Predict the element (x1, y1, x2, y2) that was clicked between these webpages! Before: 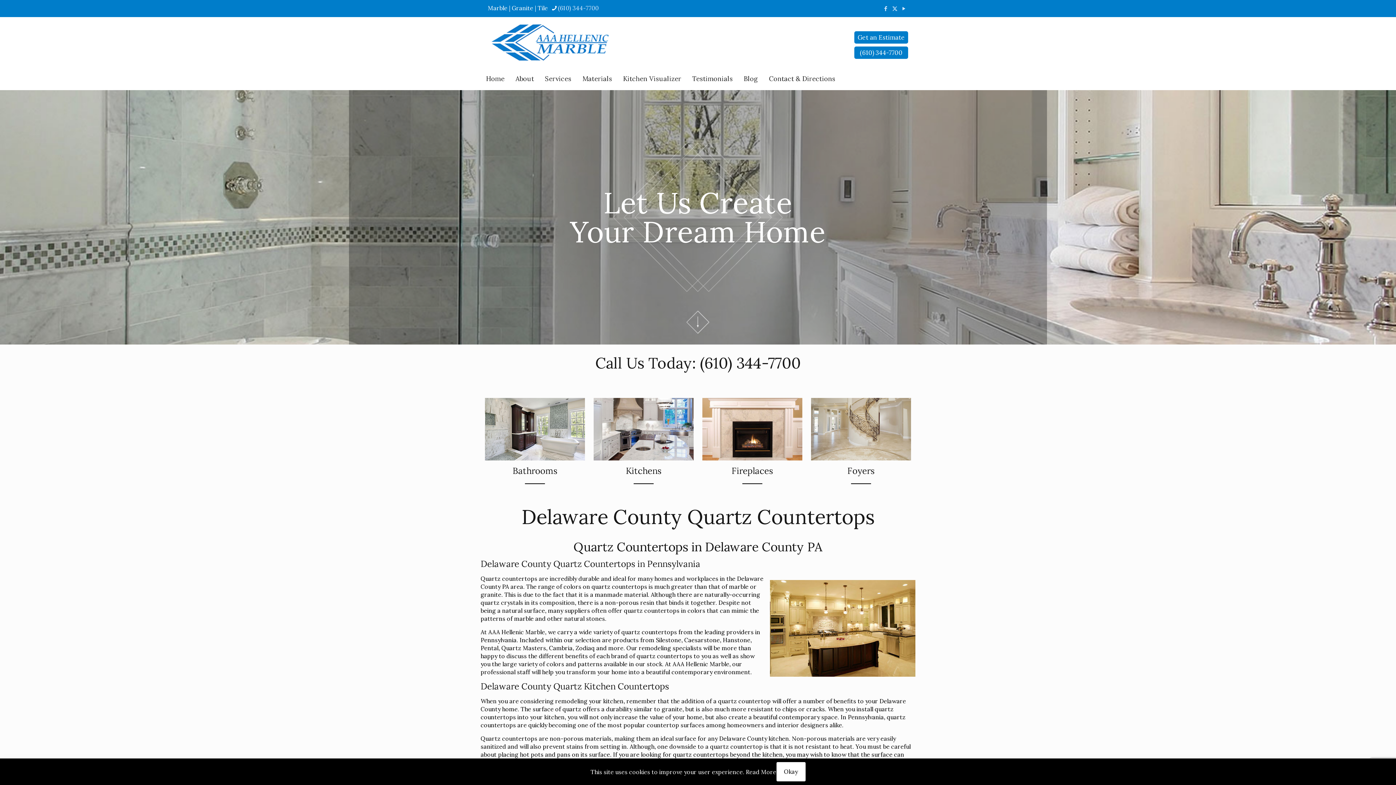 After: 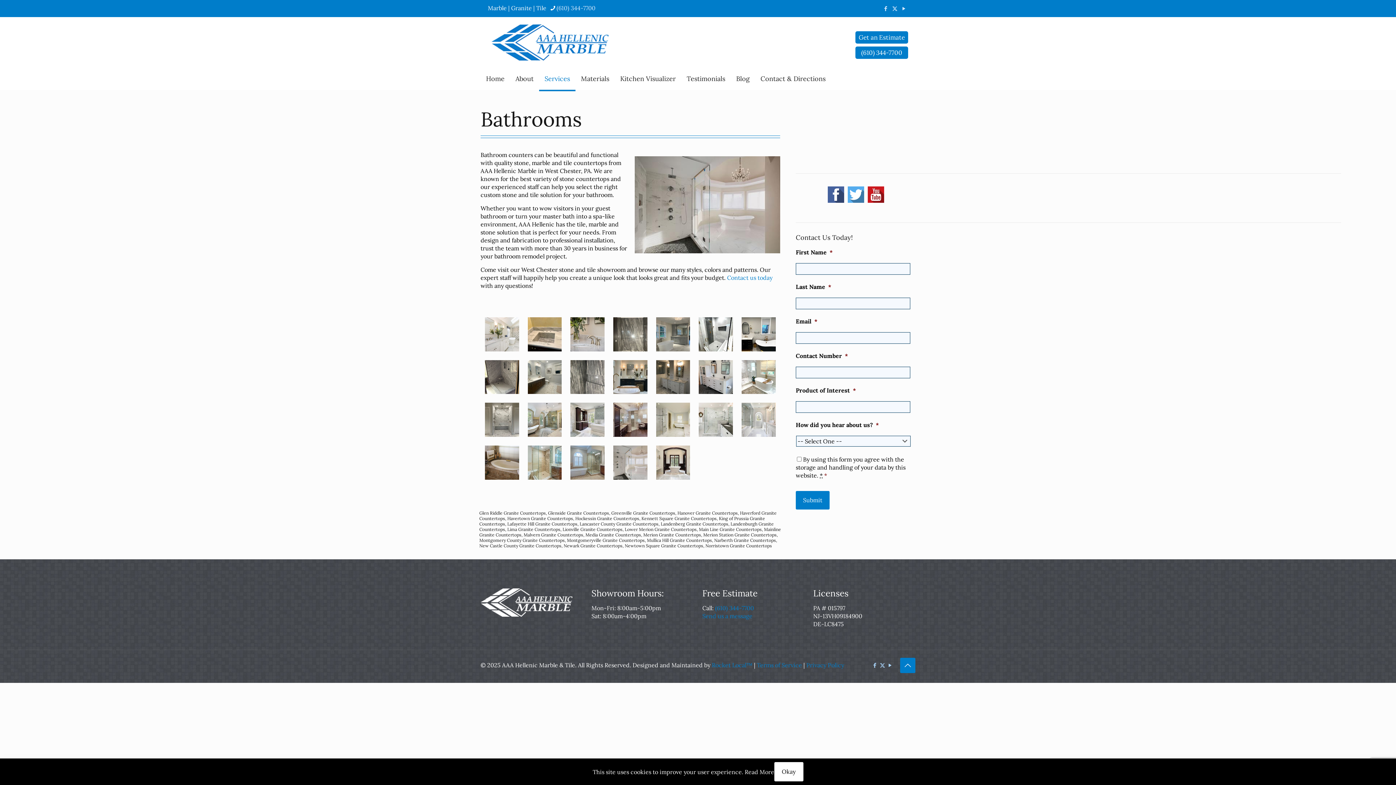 Action: label: Bathrooms bbox: (485, 398, 585, 491)